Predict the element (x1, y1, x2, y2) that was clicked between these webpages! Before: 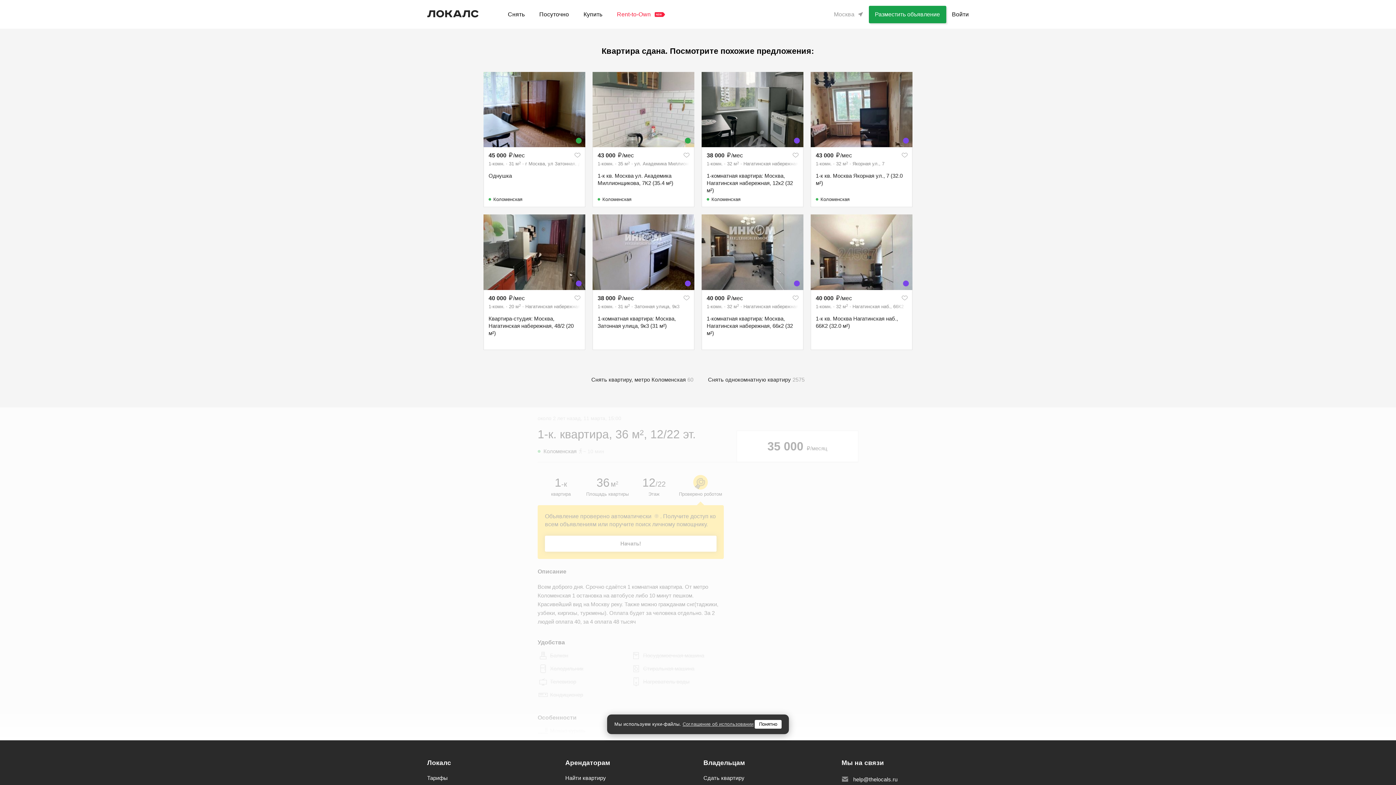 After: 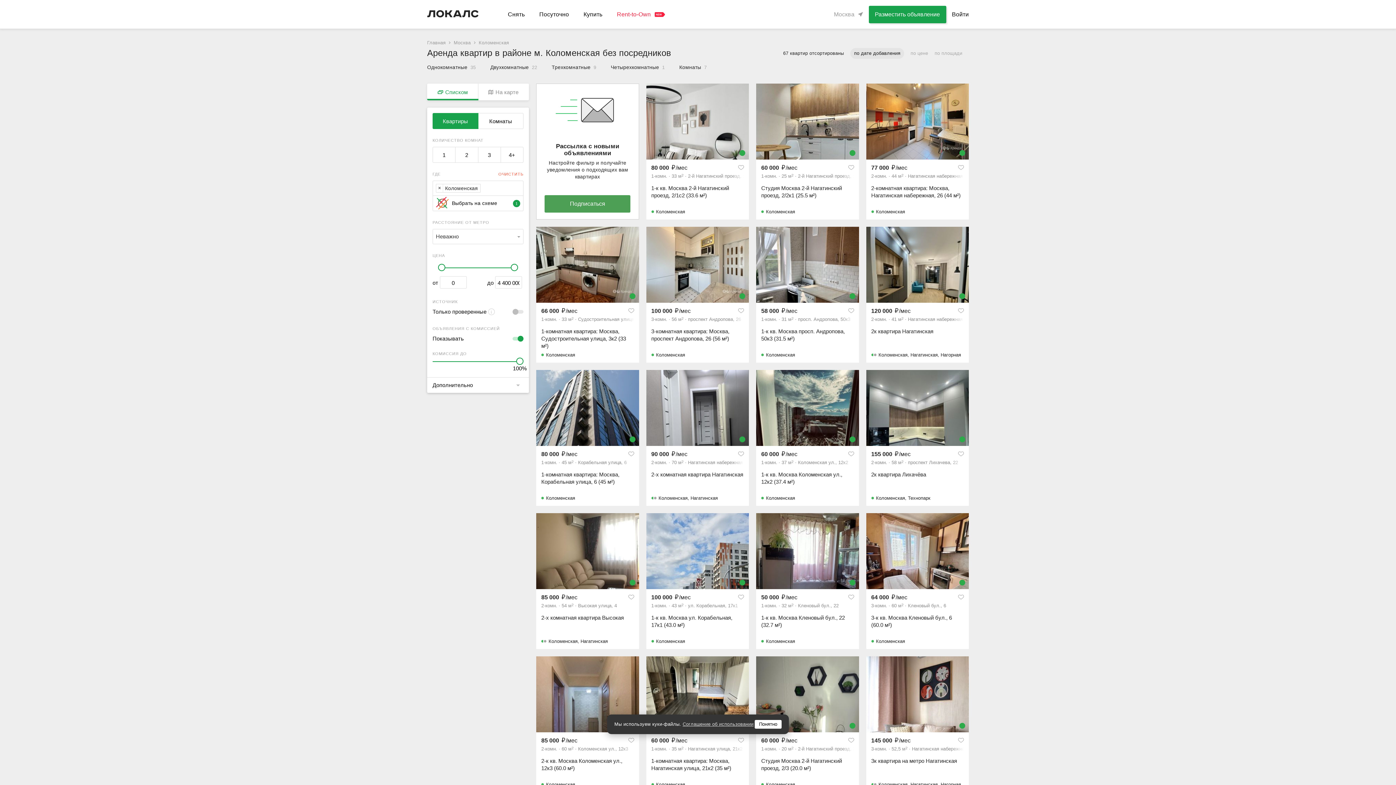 Action: label: Коломенская bbox: (493, 196, 522, 202)